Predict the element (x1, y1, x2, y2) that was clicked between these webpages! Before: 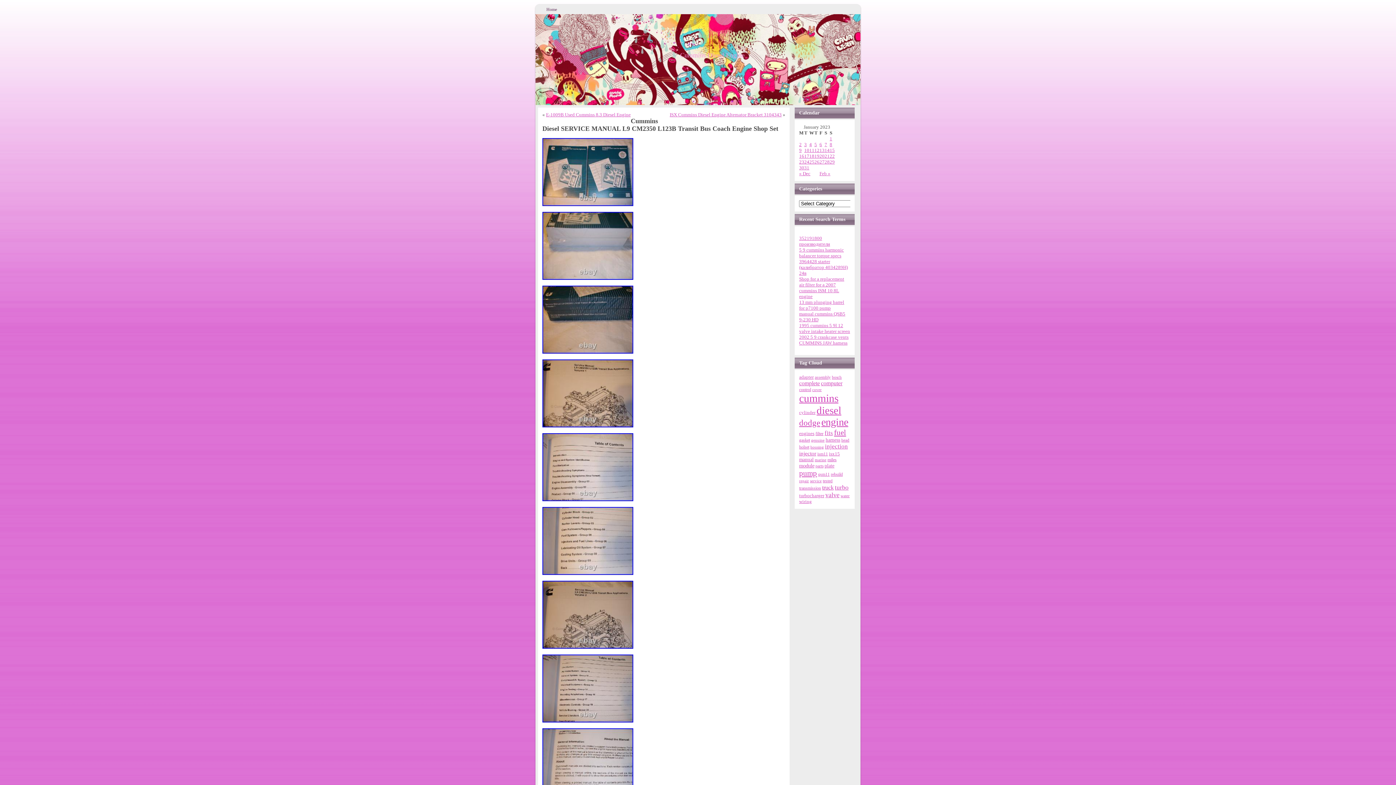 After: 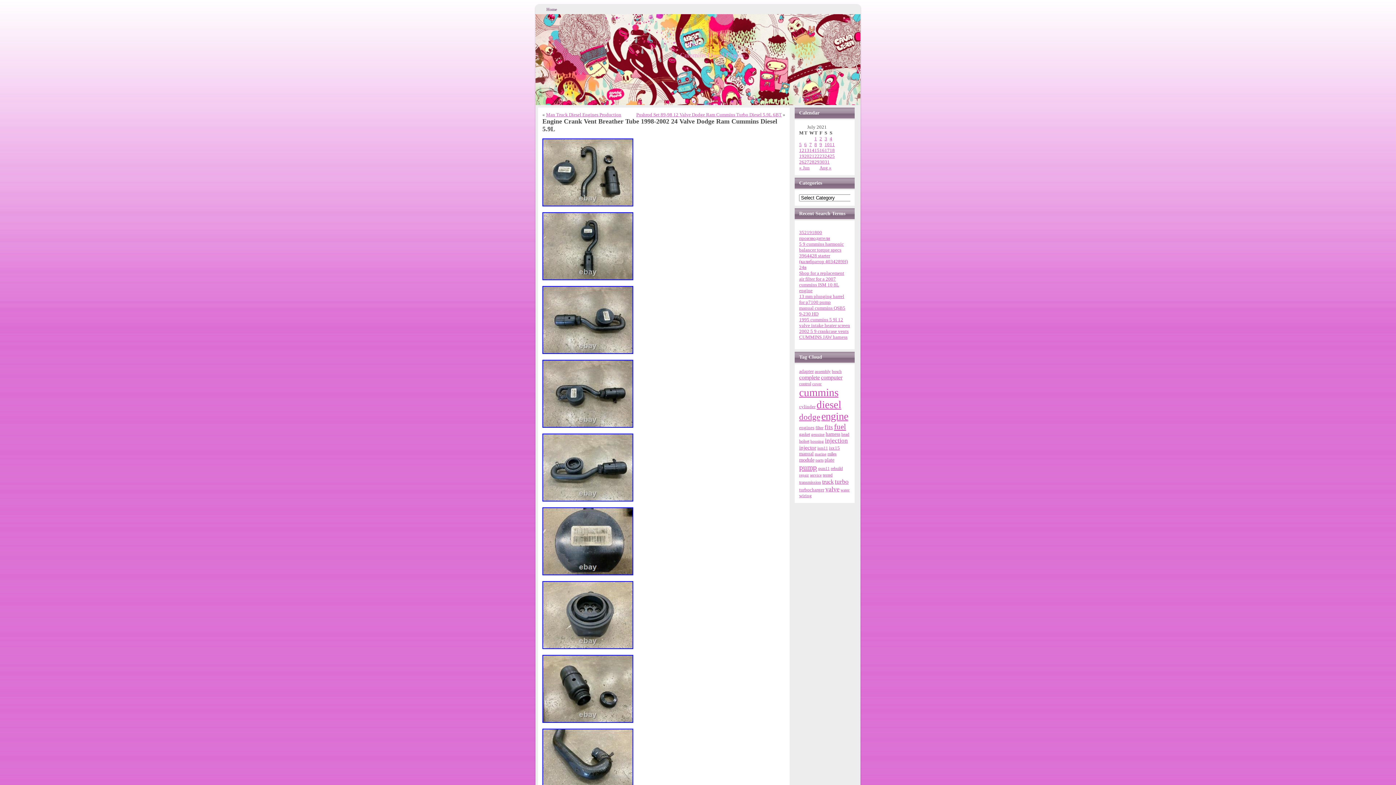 Action: bbox: (799, 334, 848, 340) label: 2002 5 9 crankcase vents